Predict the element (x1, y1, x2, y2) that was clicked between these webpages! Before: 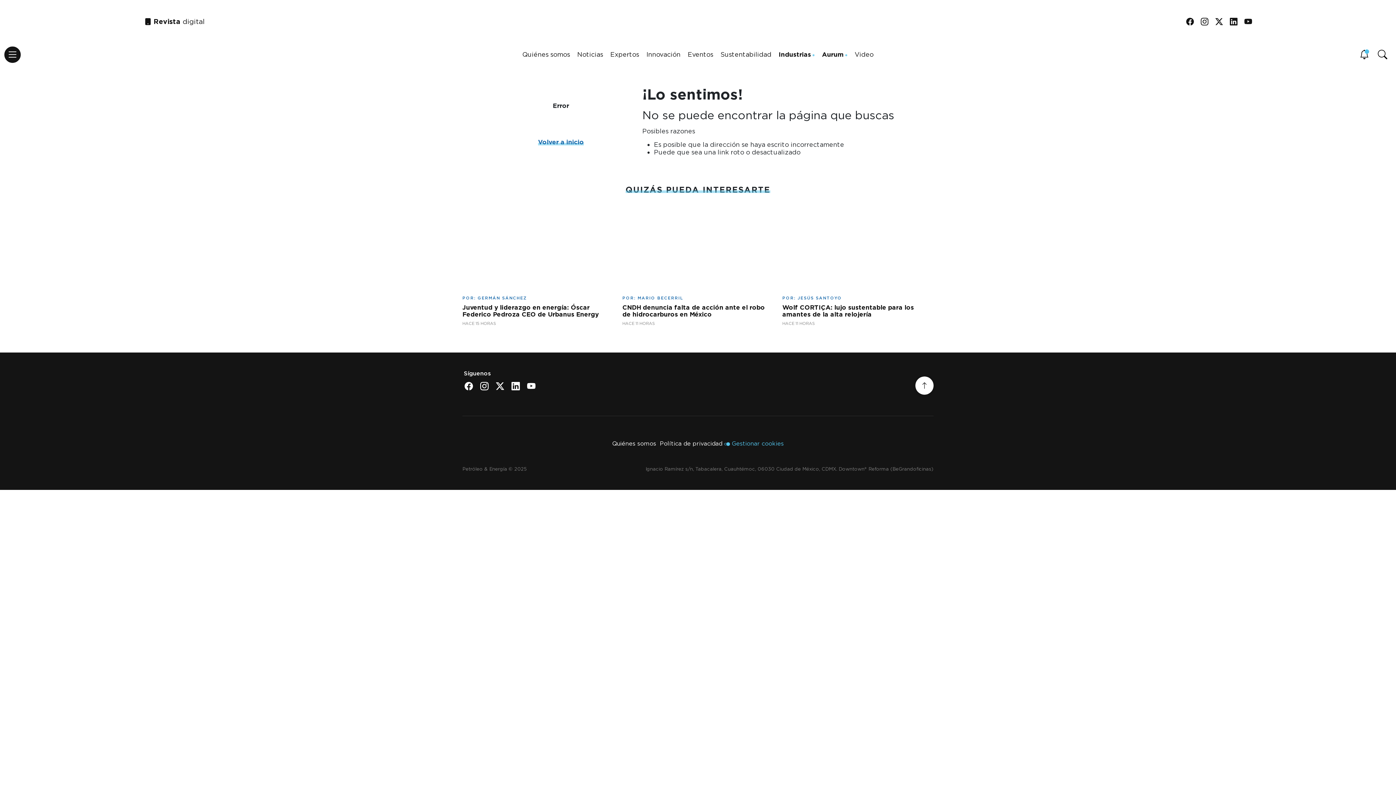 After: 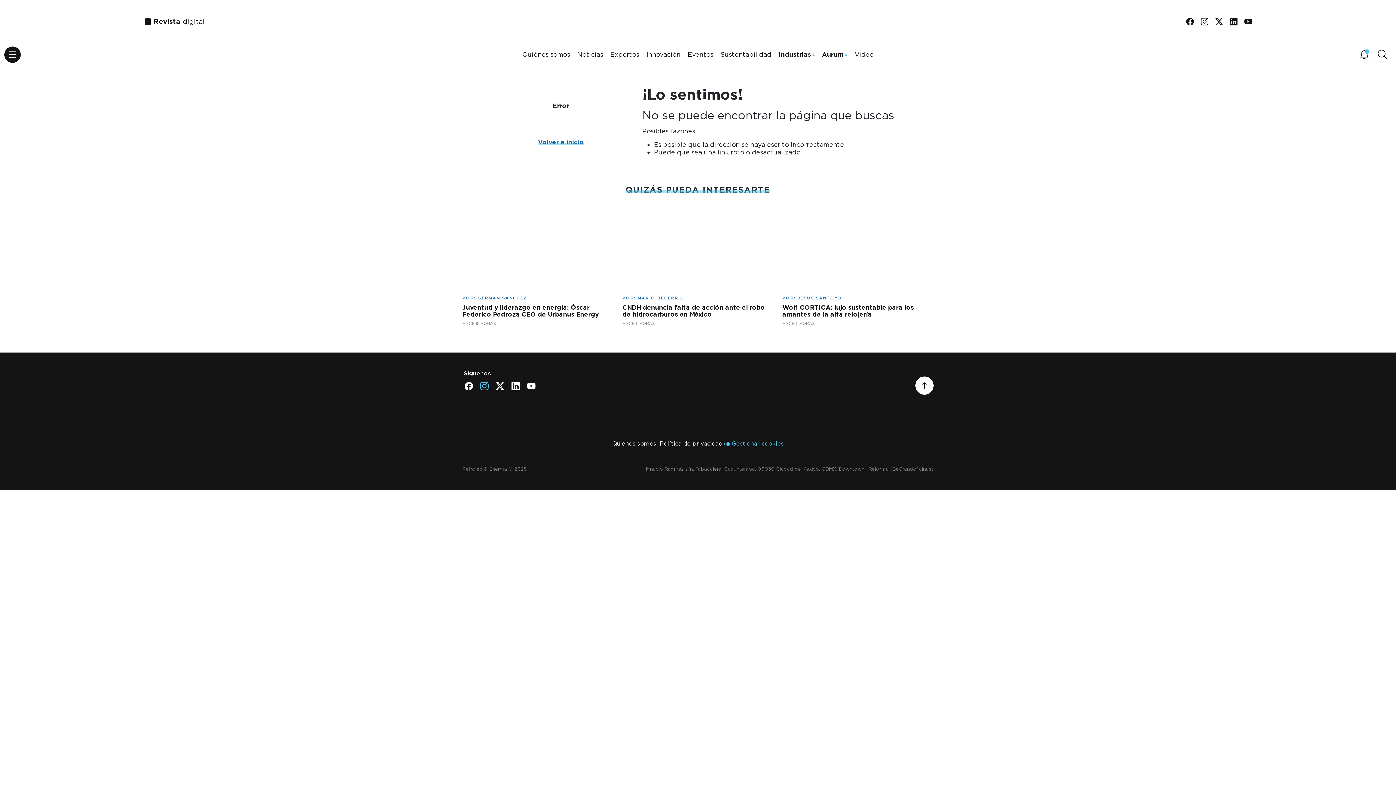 Action: bbox: (478, 379, 490, 392) label: instagram